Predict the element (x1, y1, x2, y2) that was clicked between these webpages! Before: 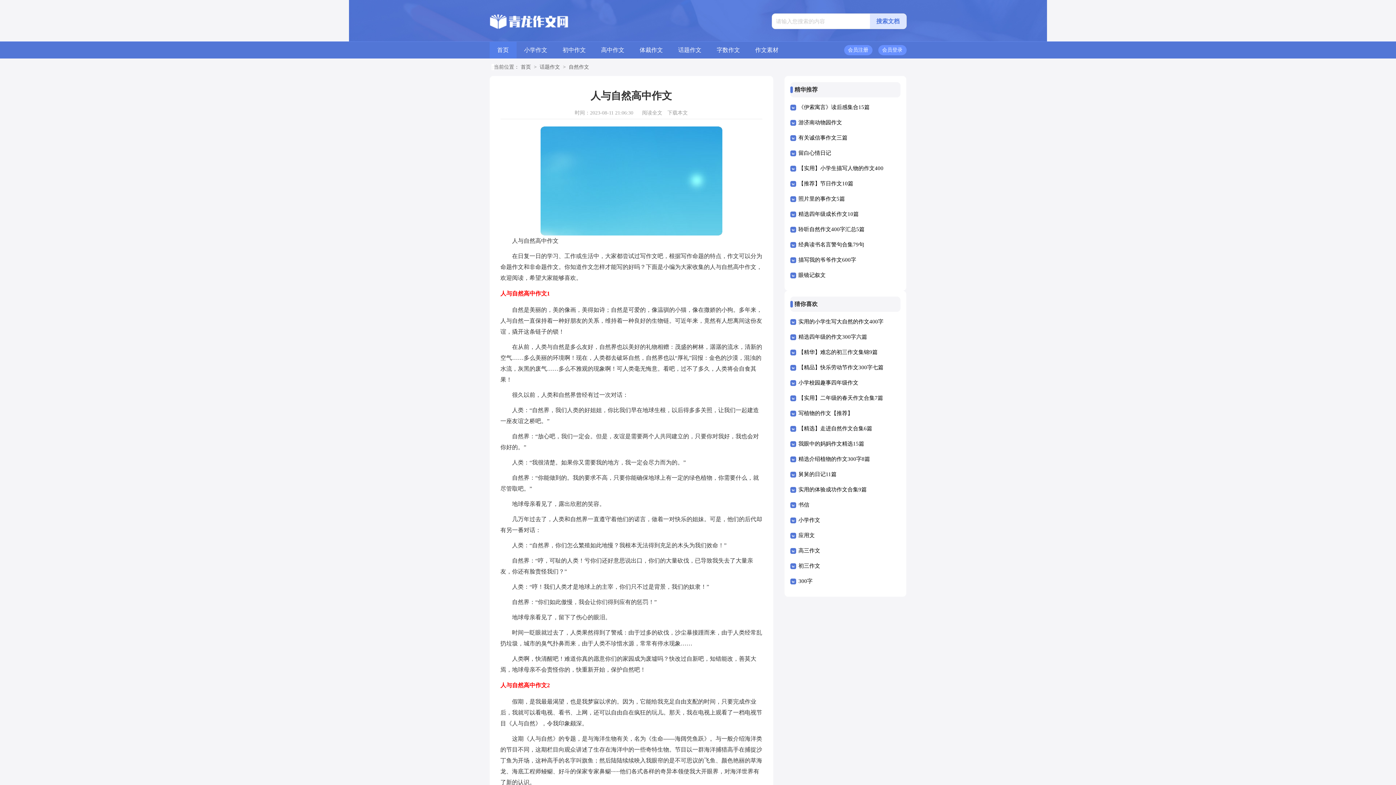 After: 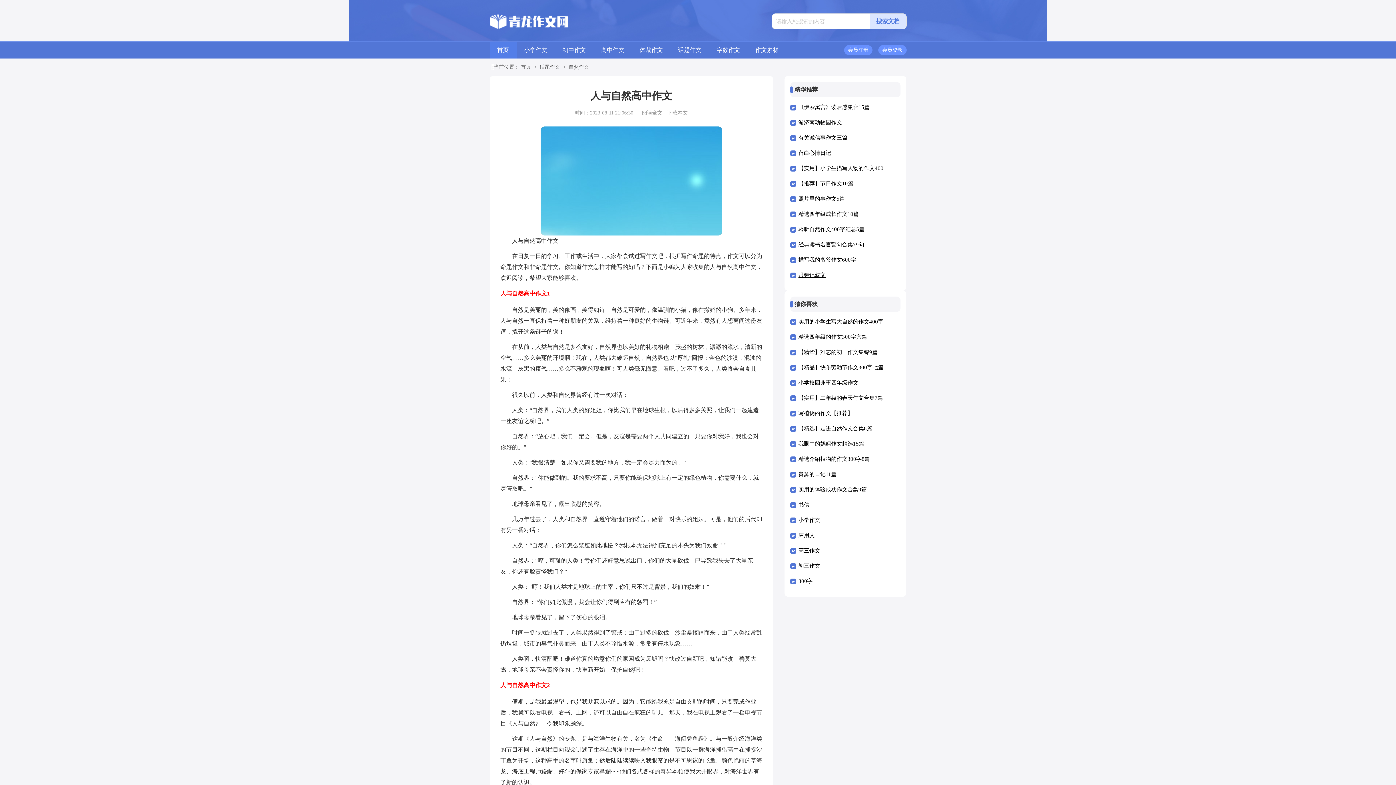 Action: label: 眼镜记叙文 bbox: (798, 267, 888, 282)